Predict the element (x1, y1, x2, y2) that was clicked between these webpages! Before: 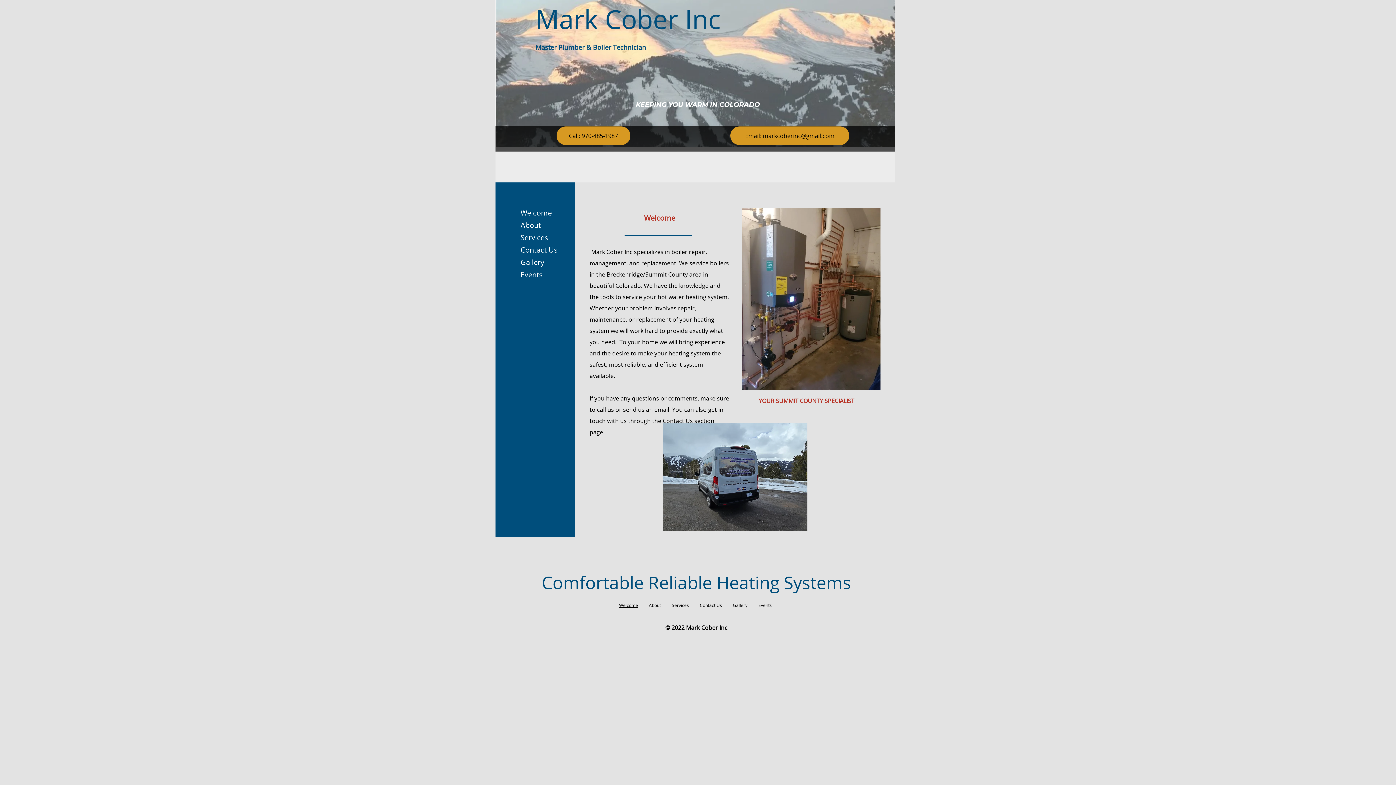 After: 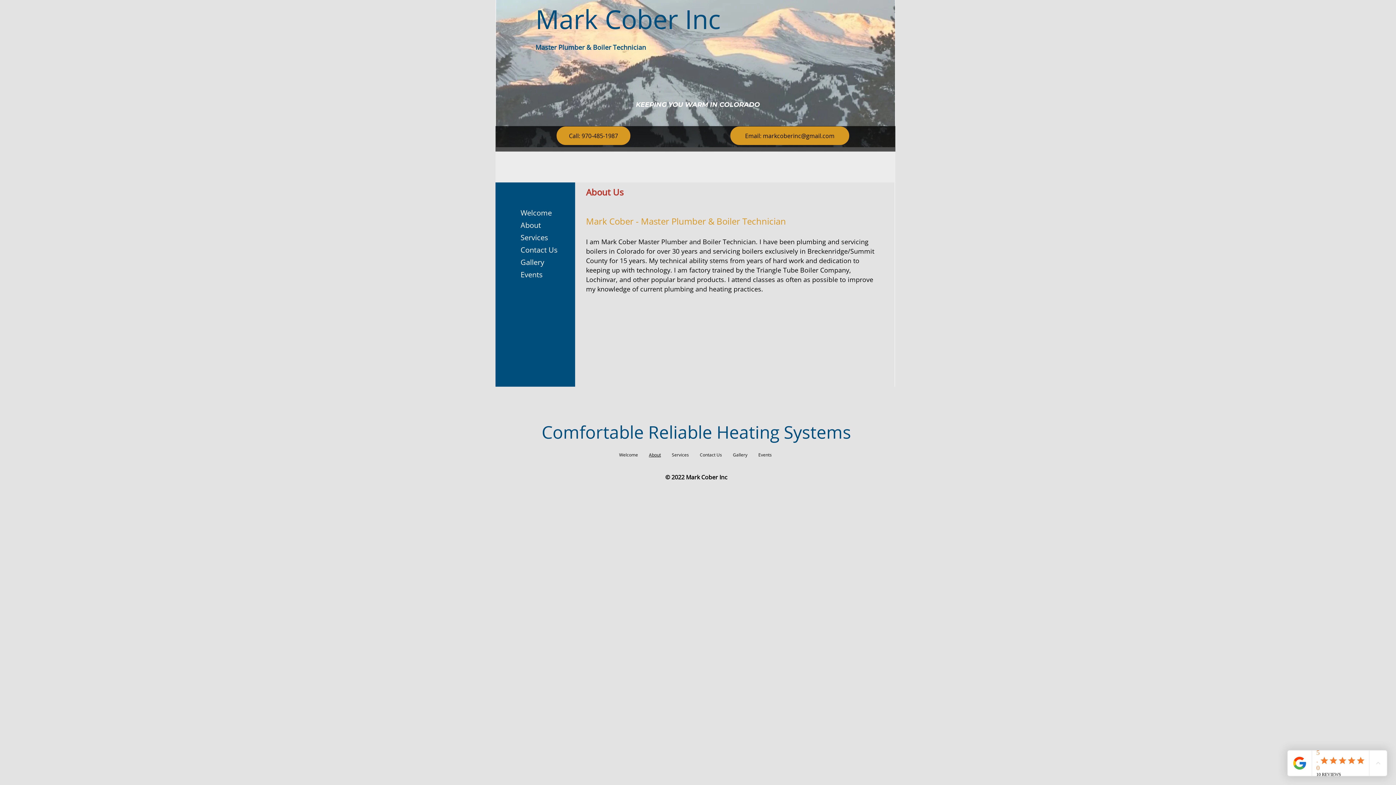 Action: bbox: (643, 602, 666, 609) label: About